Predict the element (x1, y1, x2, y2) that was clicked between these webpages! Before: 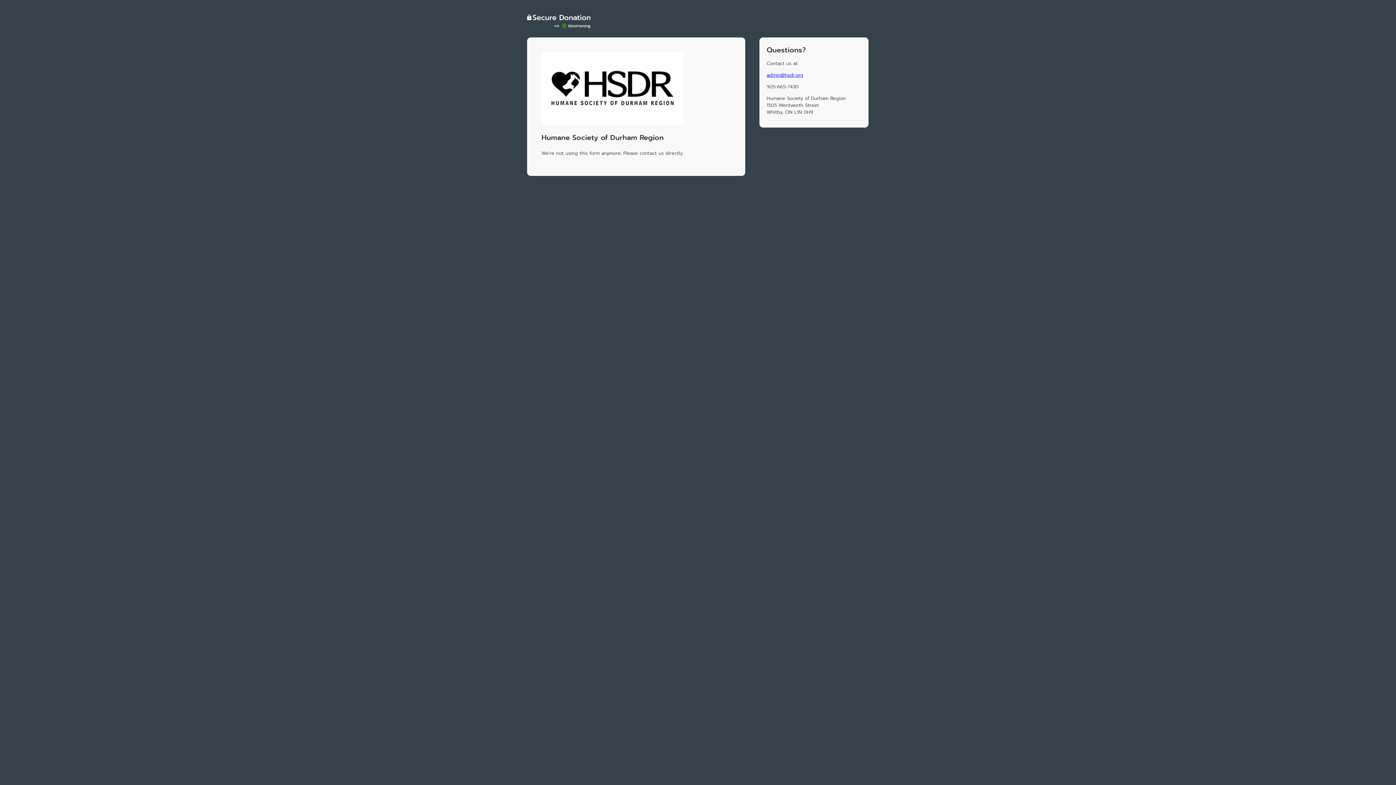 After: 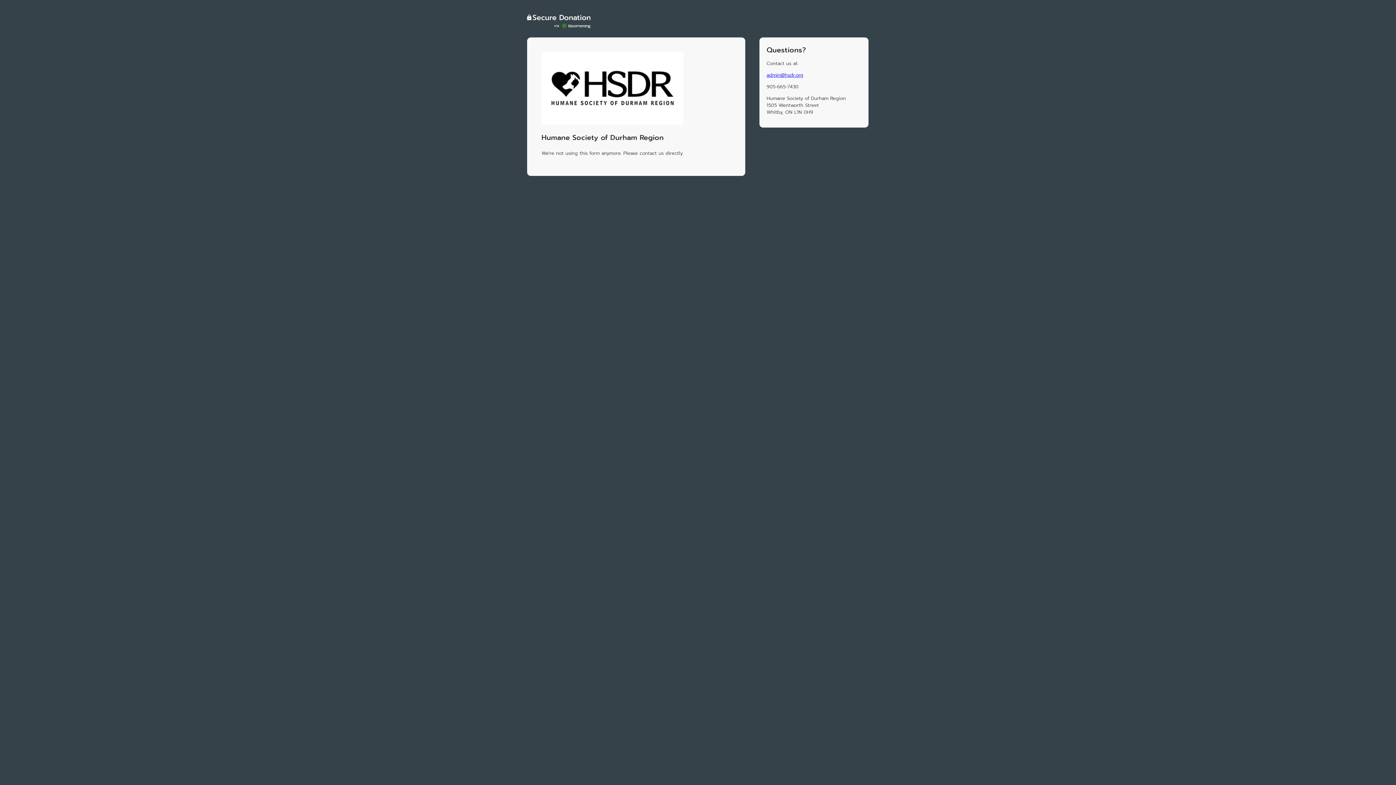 Action: bbox: (527, 14, 690, 30)